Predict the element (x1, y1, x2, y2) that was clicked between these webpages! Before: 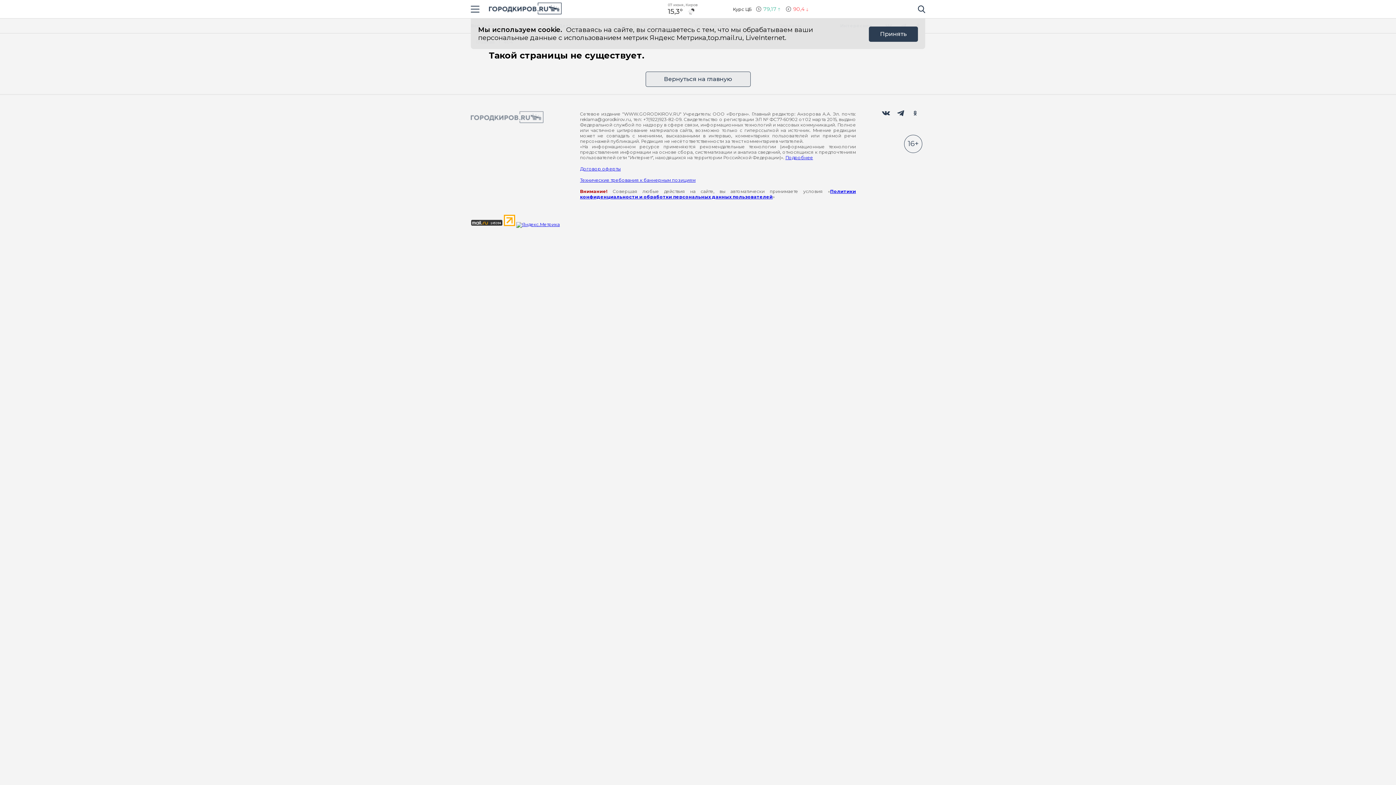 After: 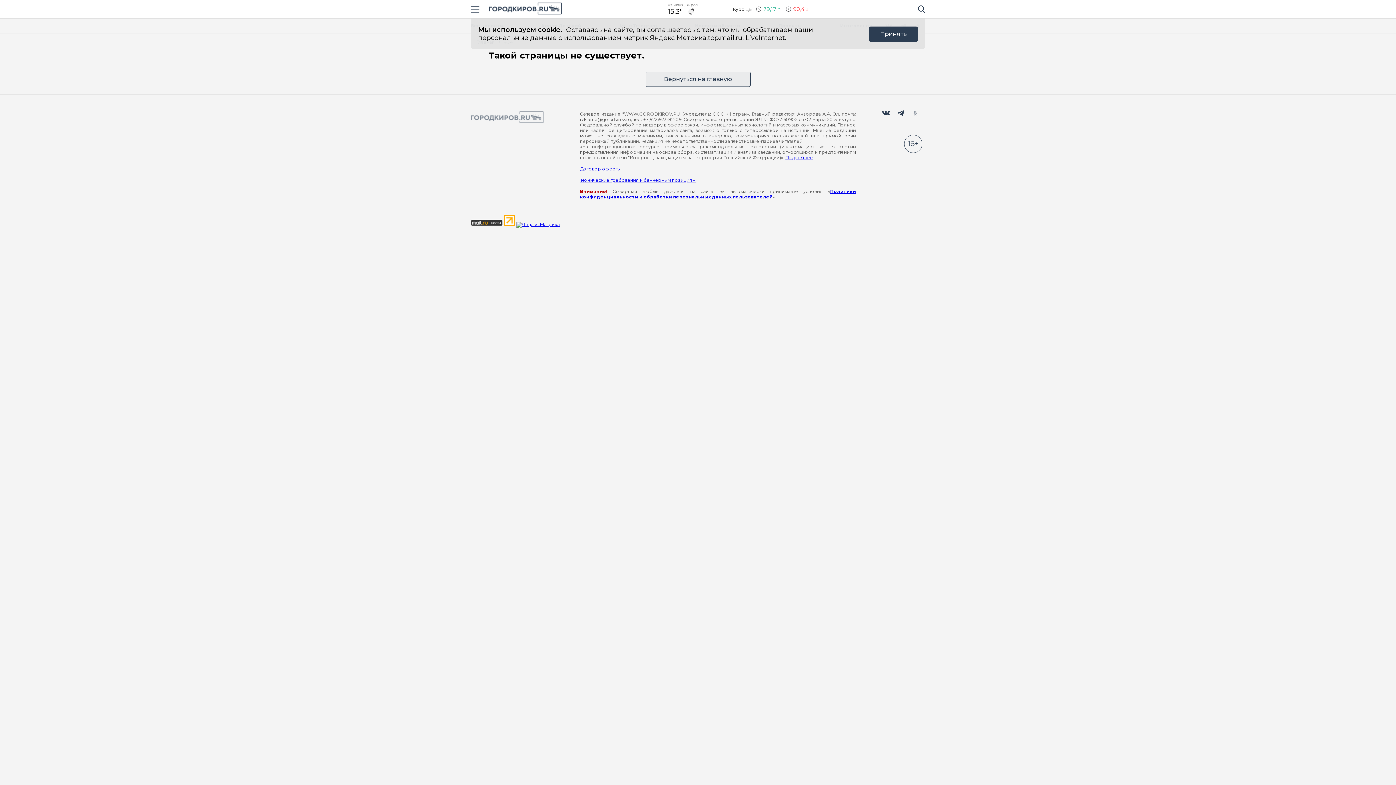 Action: bbox: (908, 105, 922, 120) label: Одноклассники